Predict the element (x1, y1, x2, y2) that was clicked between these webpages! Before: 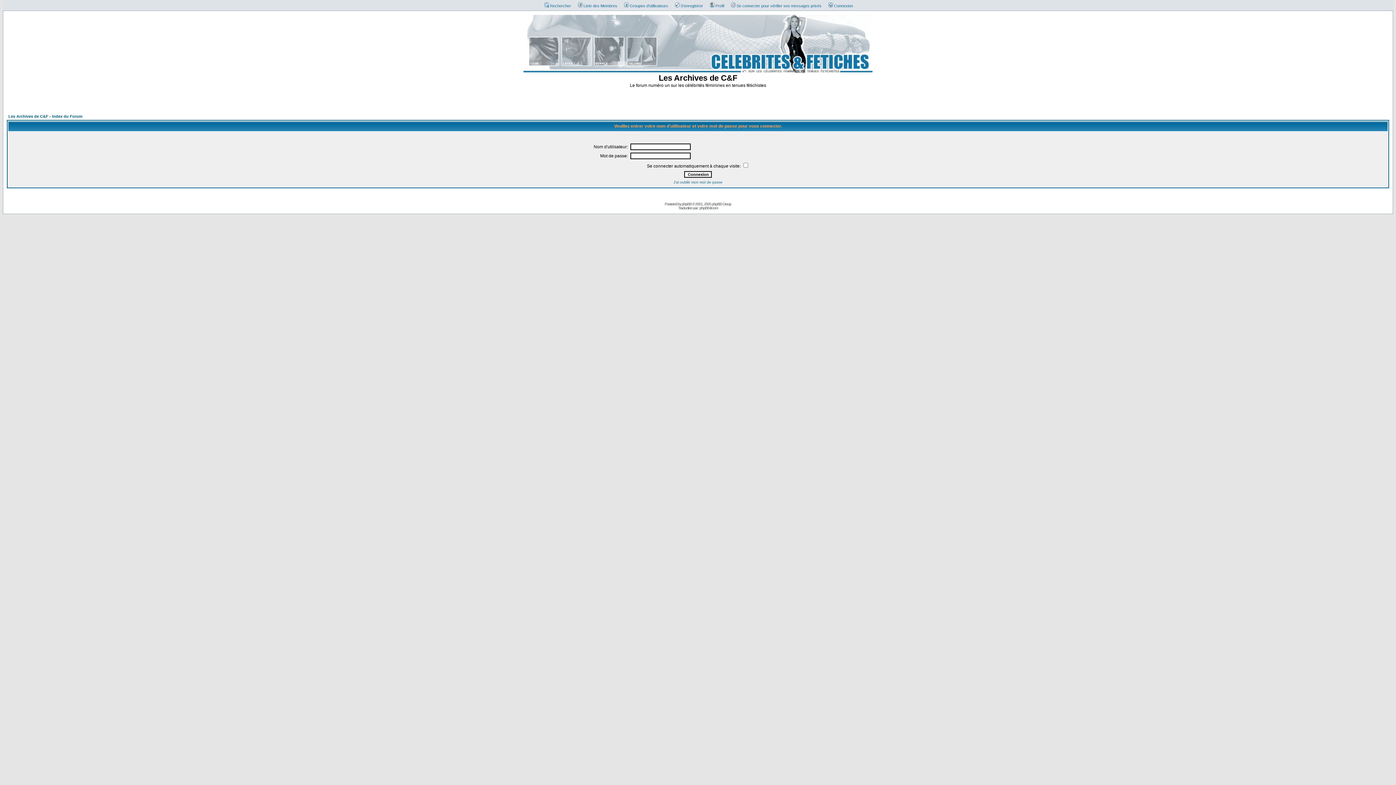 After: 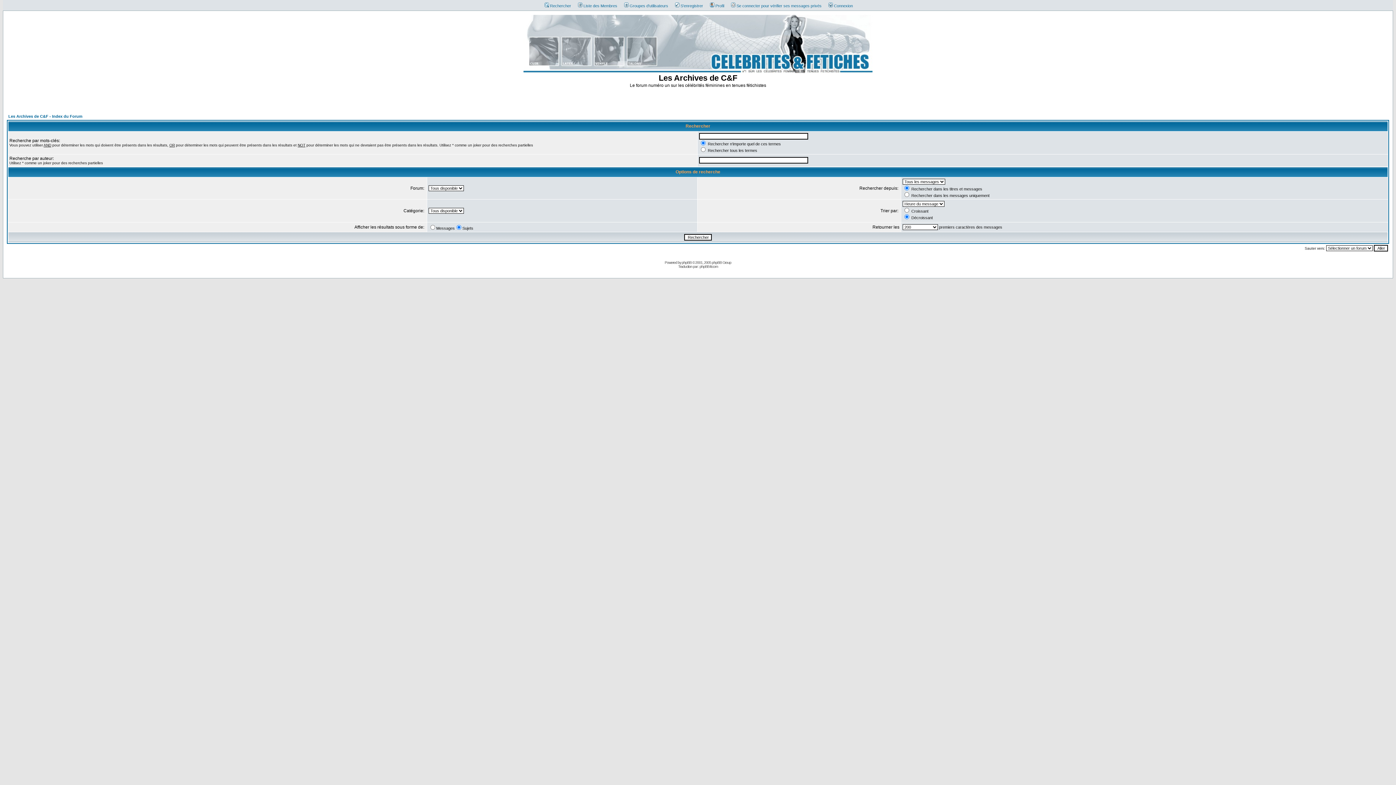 Action: label: Rechercher bbox: (541, 3, 571, 8)